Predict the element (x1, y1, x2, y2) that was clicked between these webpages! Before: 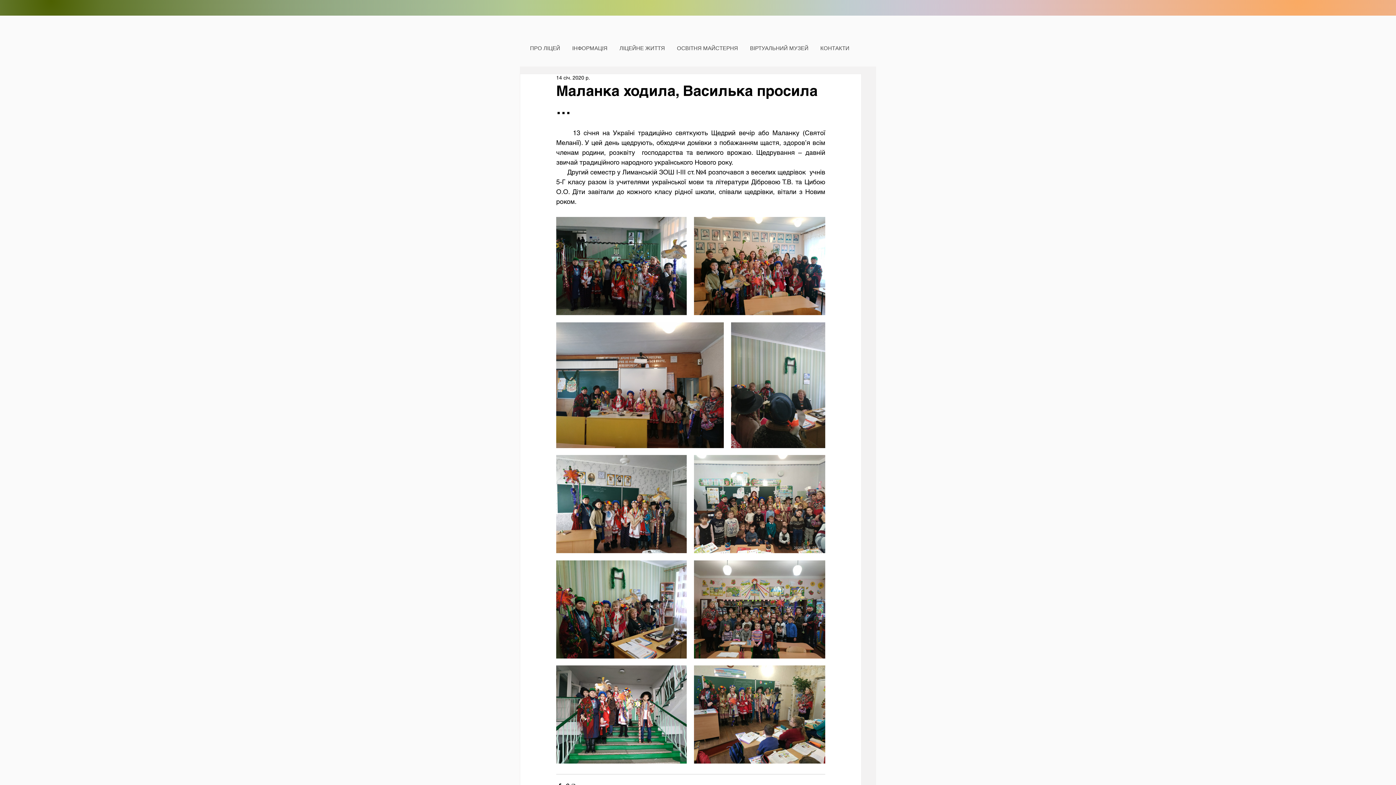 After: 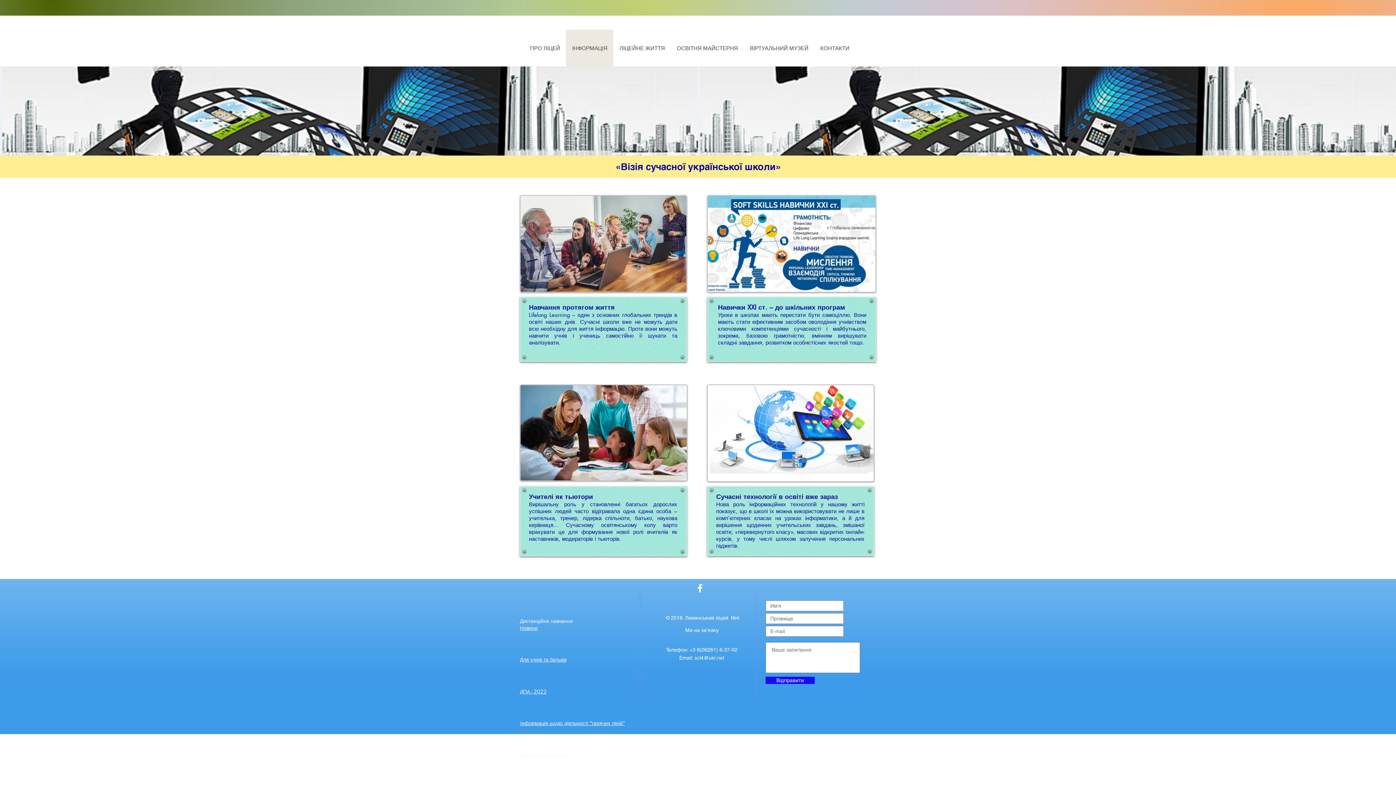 Action: label: ІНФОРМАЦІЯ bbox: (566, 29, 613, 66)